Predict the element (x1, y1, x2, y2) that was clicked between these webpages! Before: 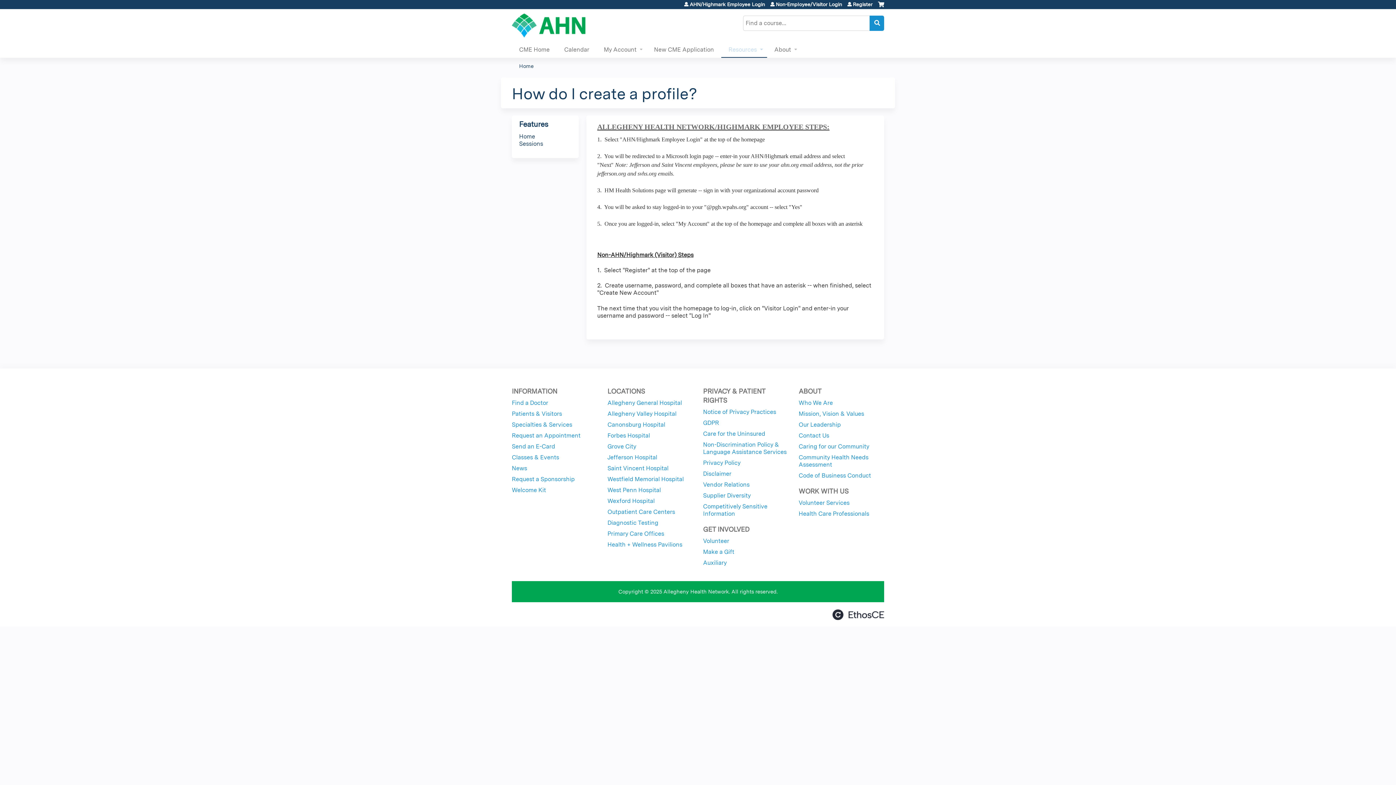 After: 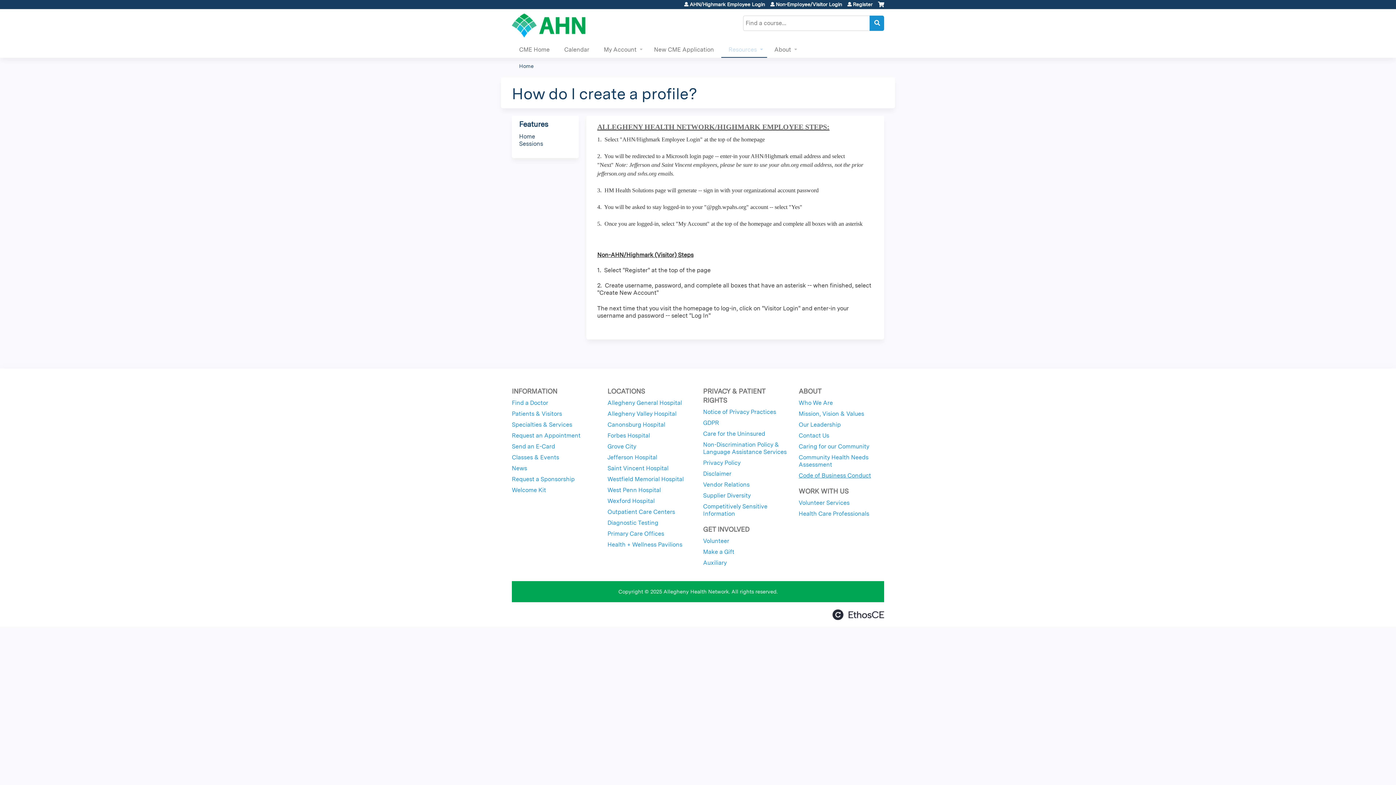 Action: label: Code of Business Conduct bbox: (798, 472, 871, 479)